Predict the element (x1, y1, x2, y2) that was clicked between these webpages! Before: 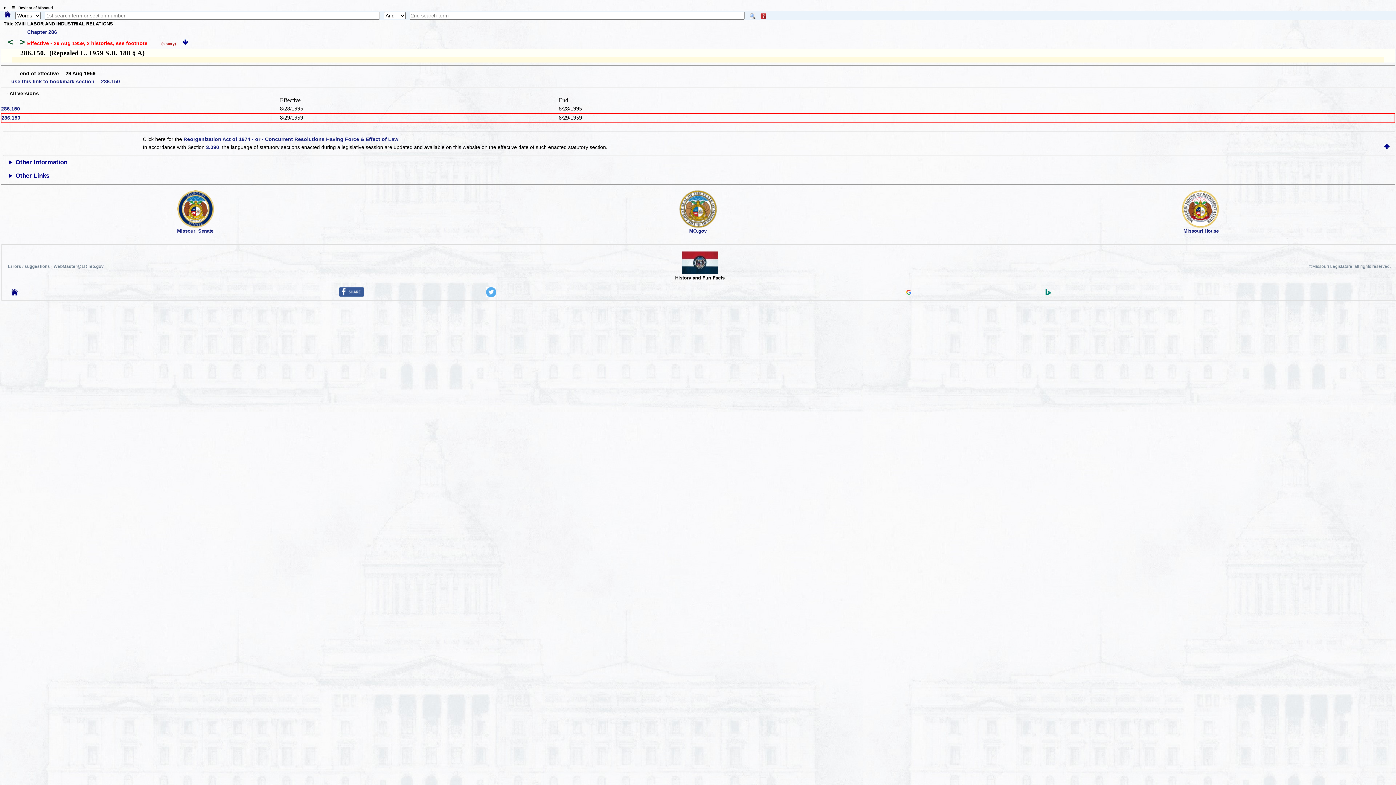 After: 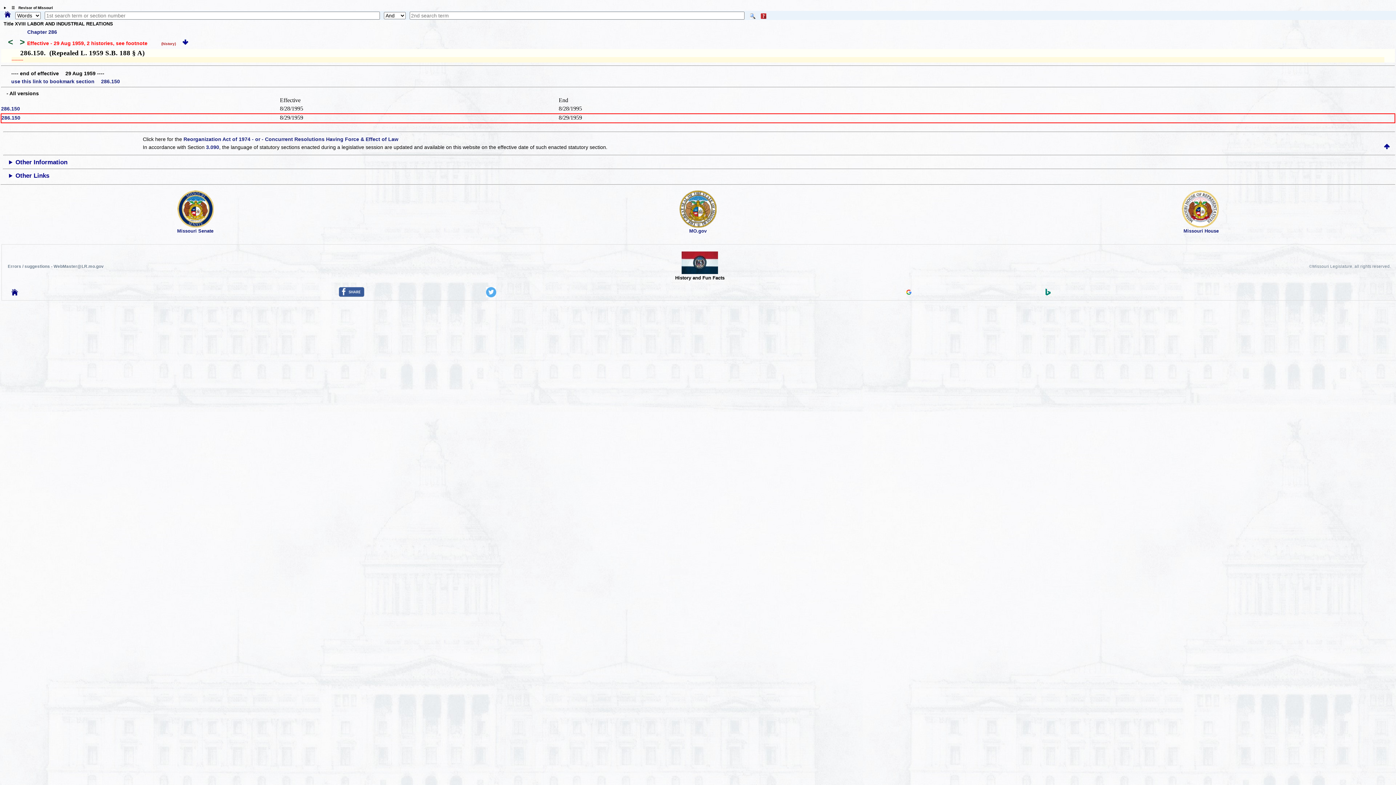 Action: bbox: (681, 269, 718, 275)